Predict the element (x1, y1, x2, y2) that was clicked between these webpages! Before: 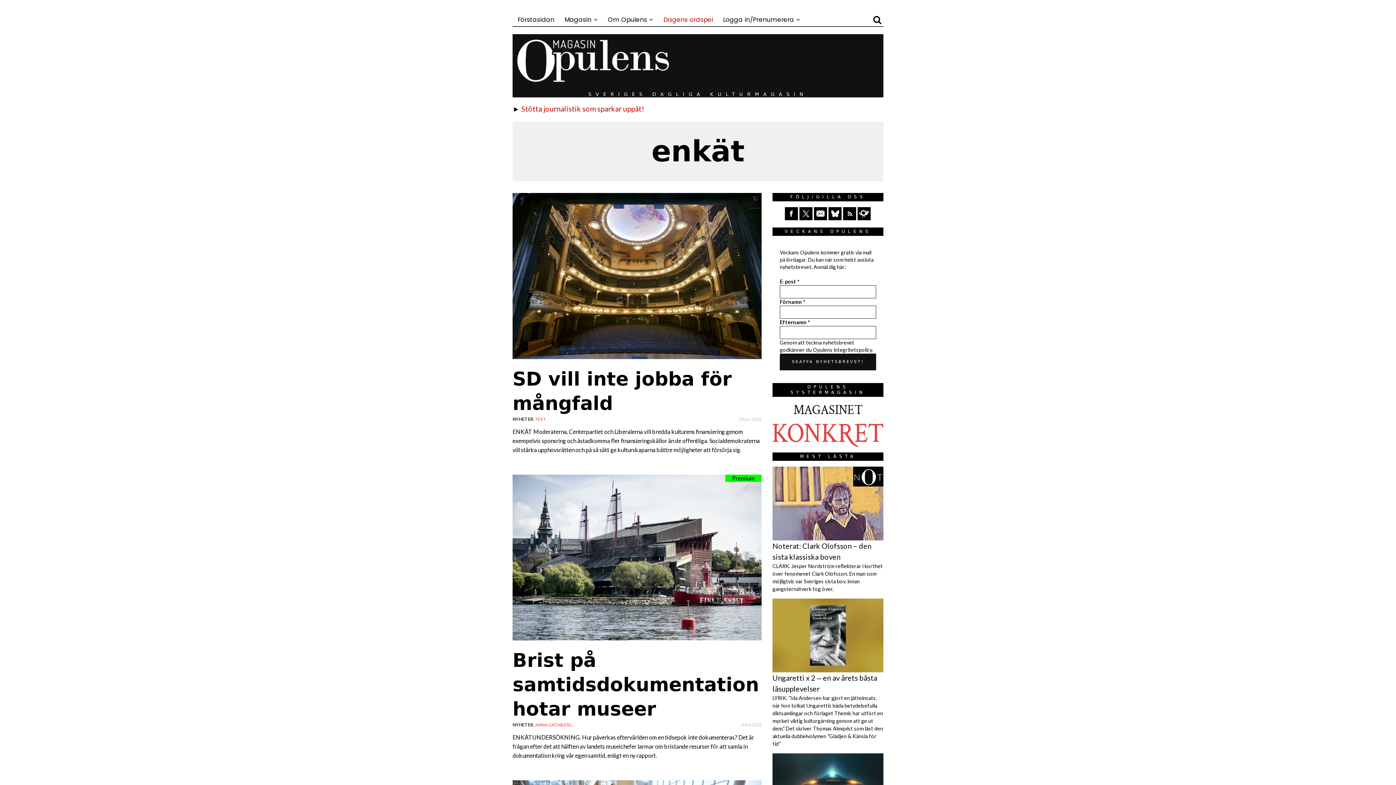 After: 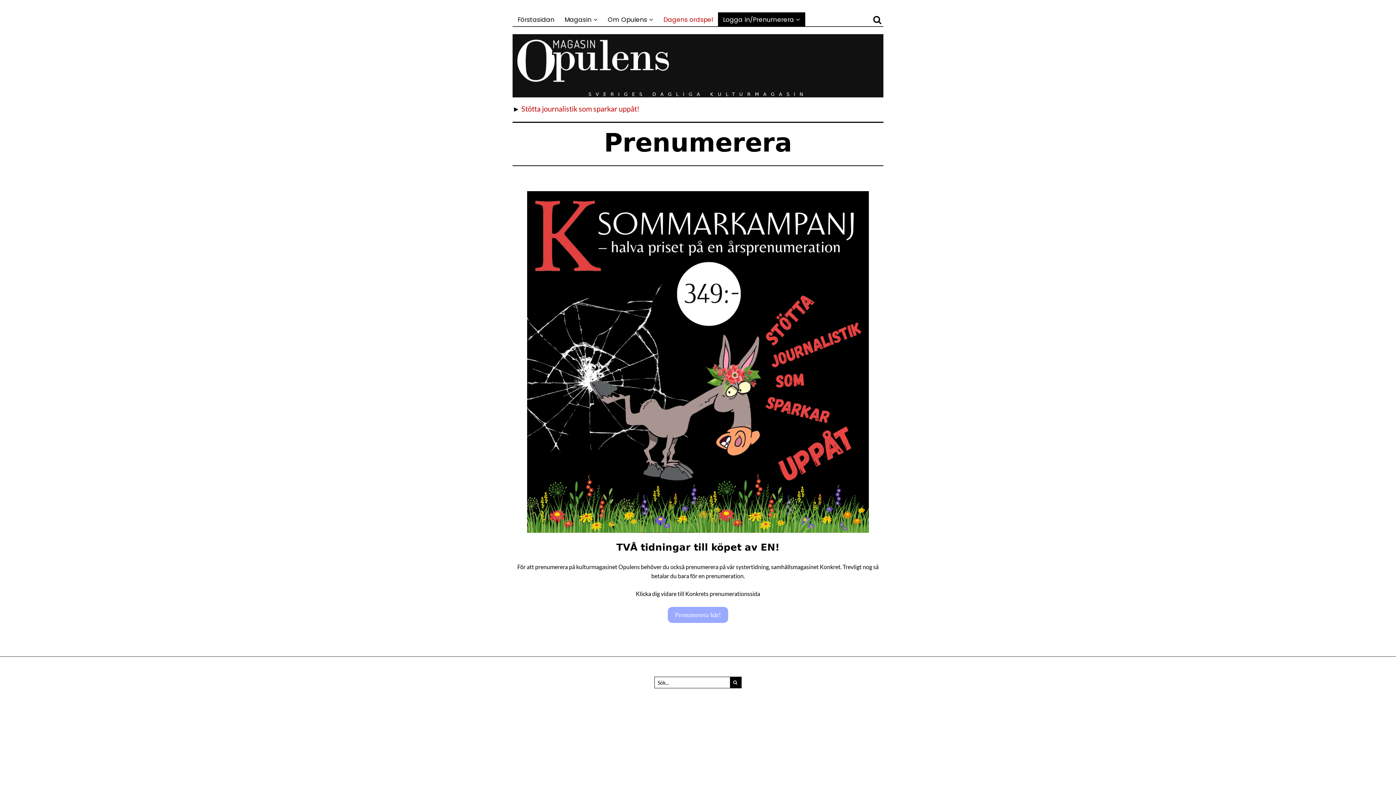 Action: label: Logga in/Prenumerera bbox: (718, 12, 805, 26)